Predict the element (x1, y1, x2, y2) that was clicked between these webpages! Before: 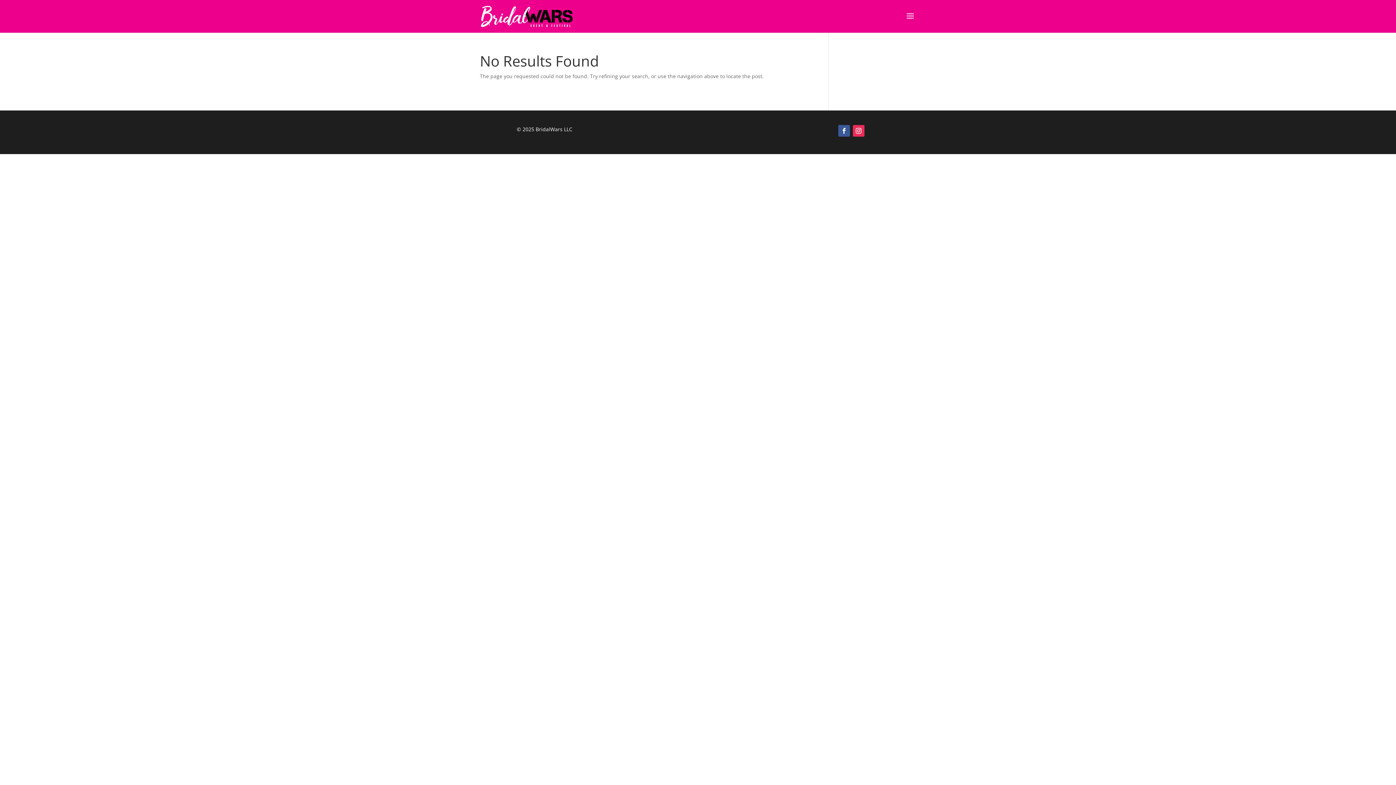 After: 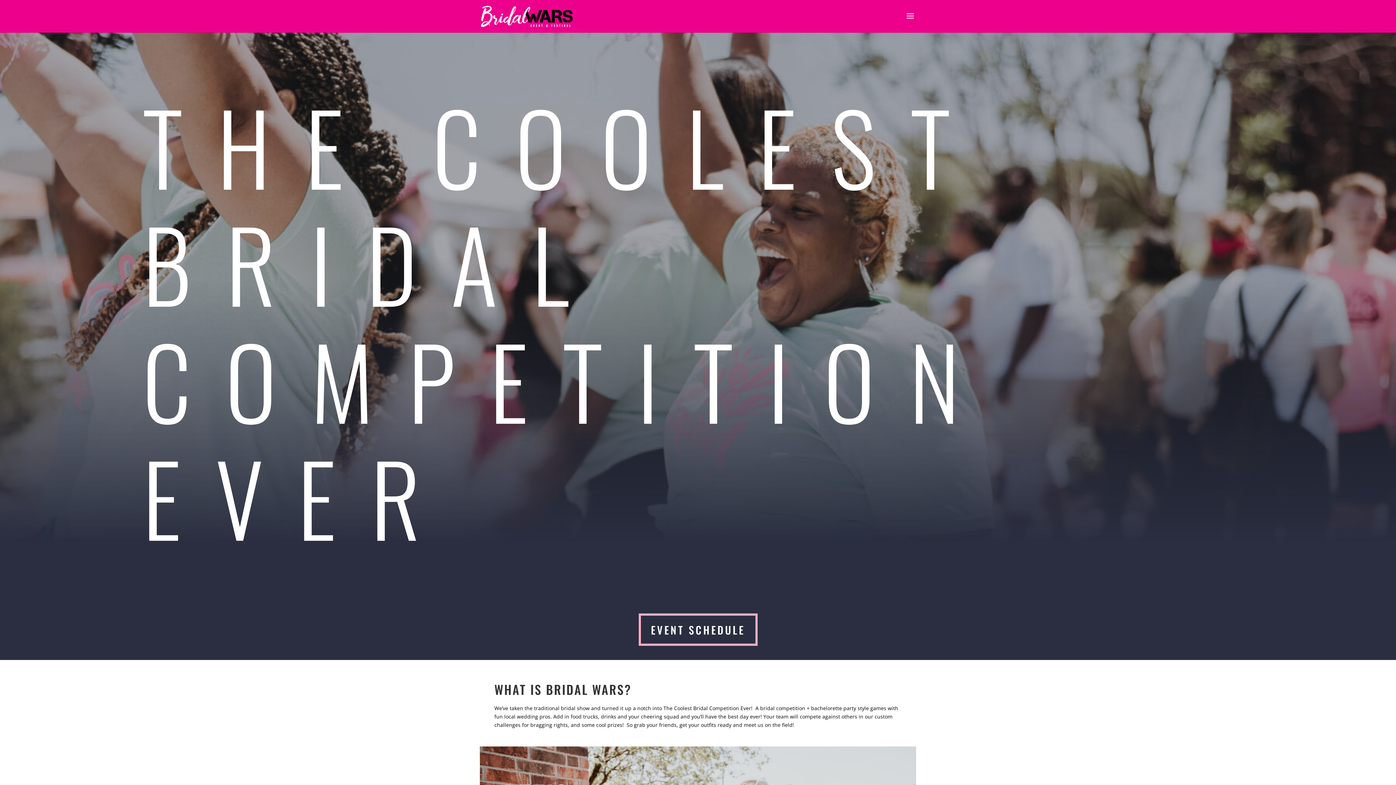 Action: bbox: (481, 12, 572, 19)